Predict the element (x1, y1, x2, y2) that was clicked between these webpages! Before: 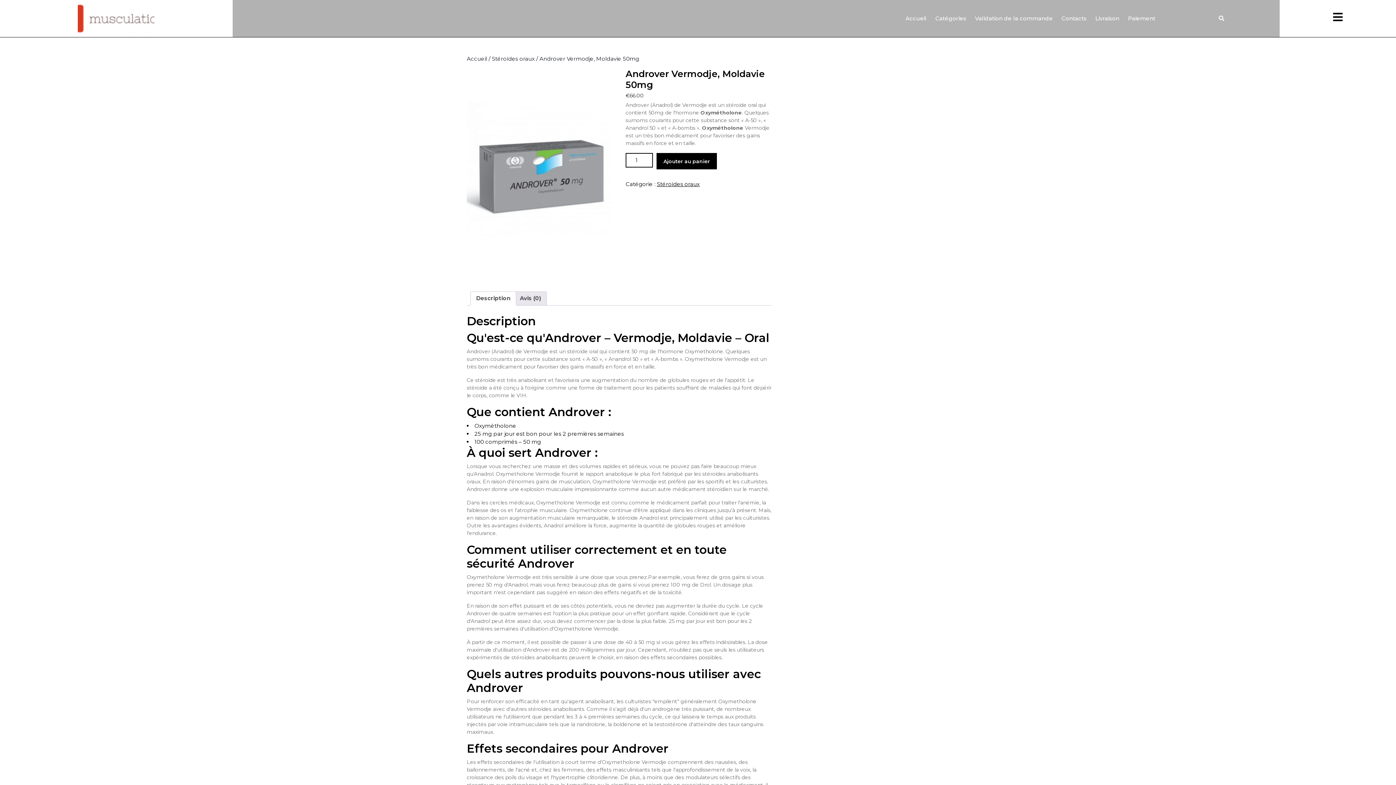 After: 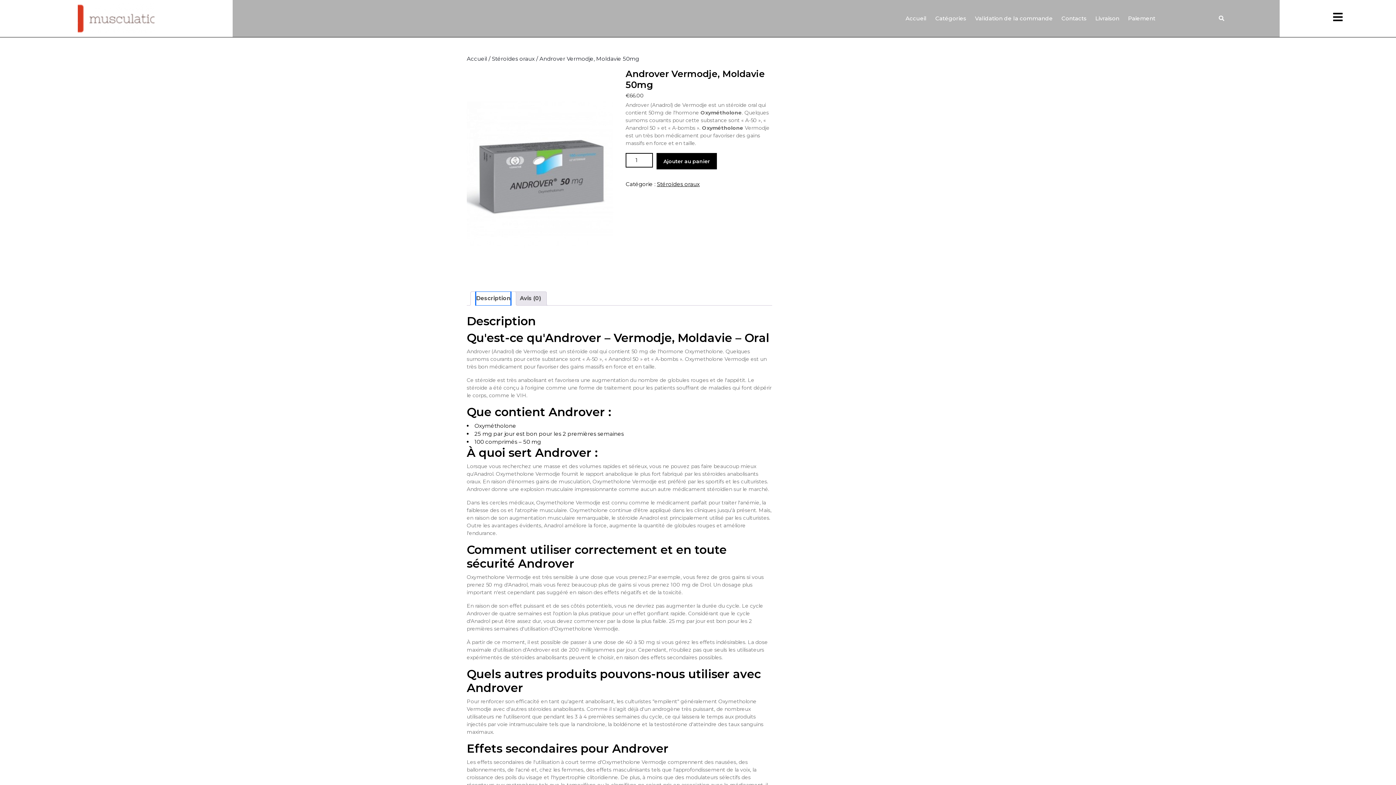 Action: bbox: (476, 291, 510, 305) label: Description